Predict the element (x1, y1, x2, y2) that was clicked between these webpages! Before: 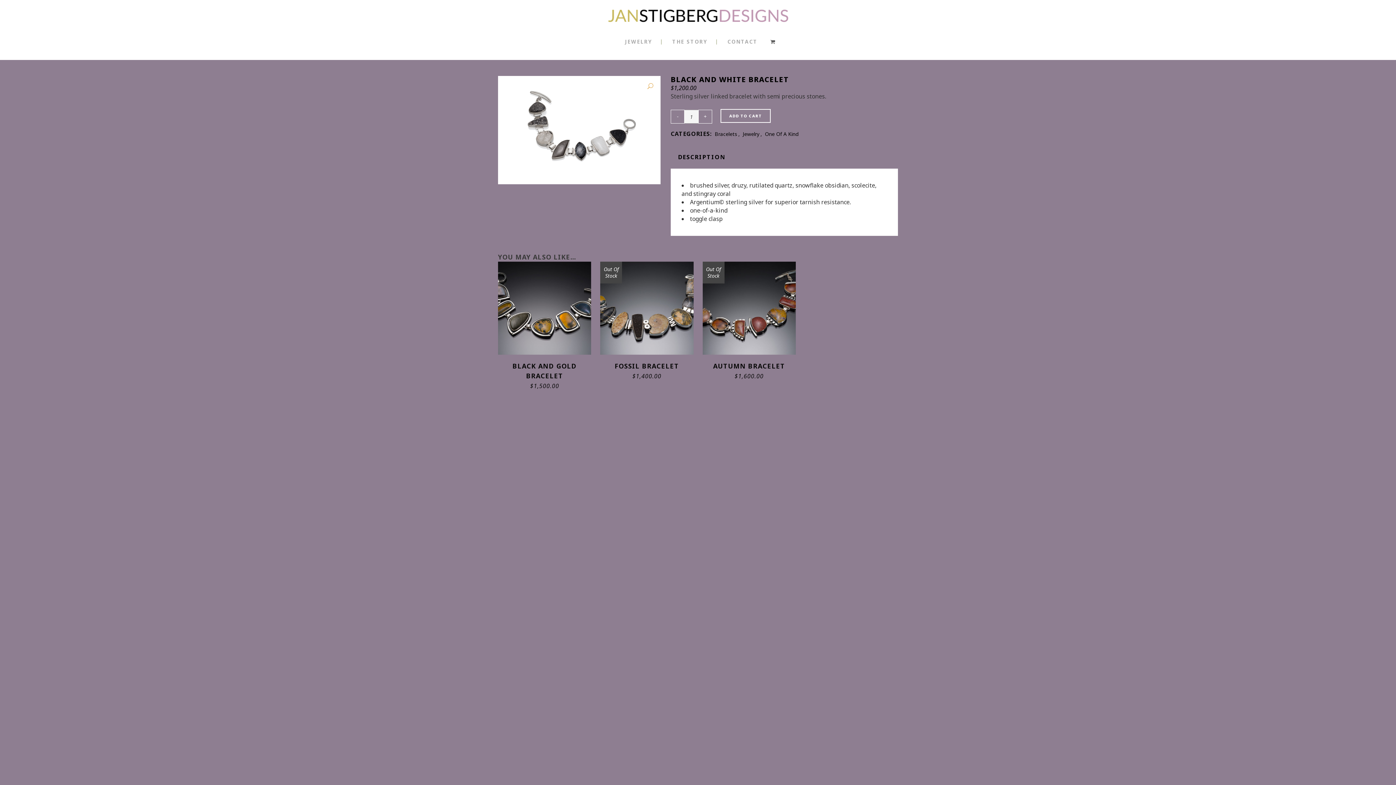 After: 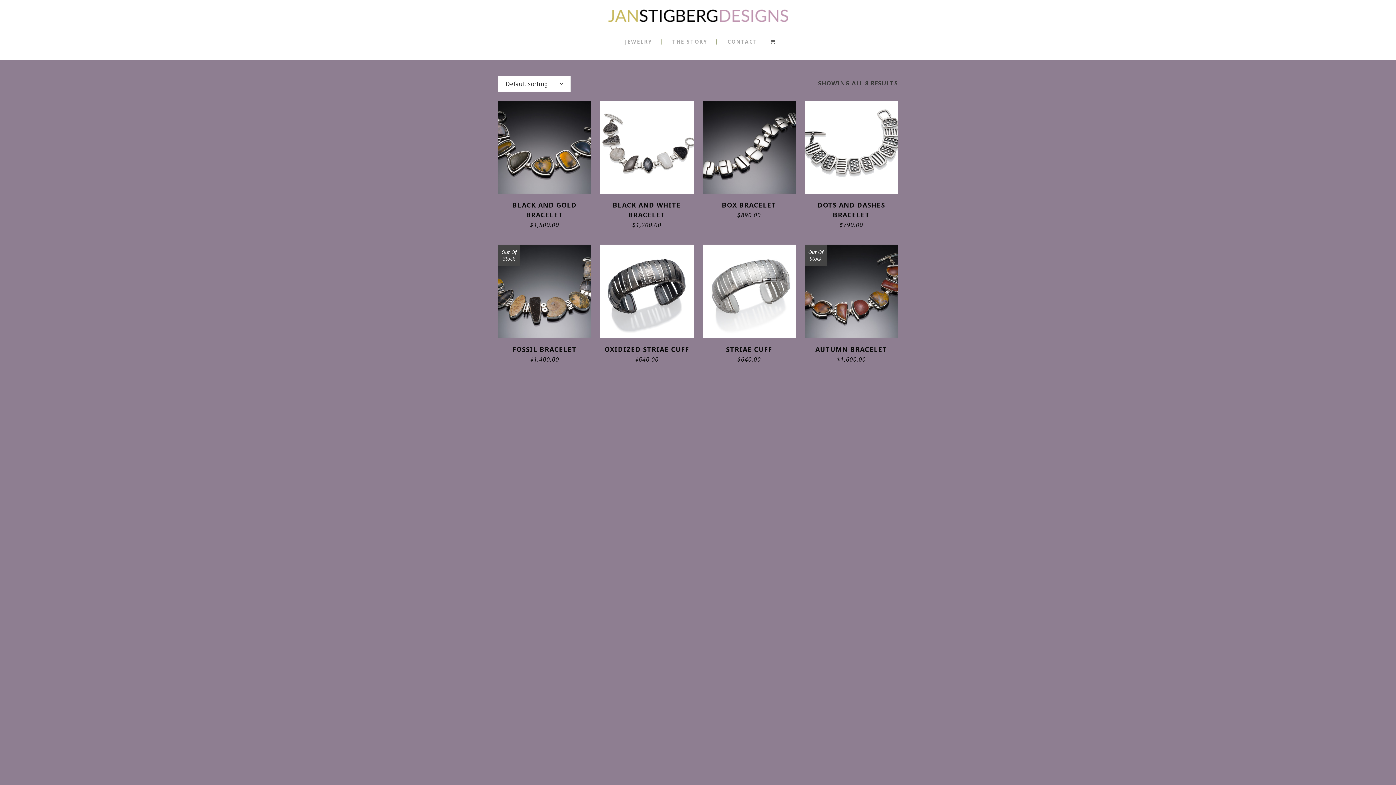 Action: bbox: (714, 130, 737, 137) label: Bracelets